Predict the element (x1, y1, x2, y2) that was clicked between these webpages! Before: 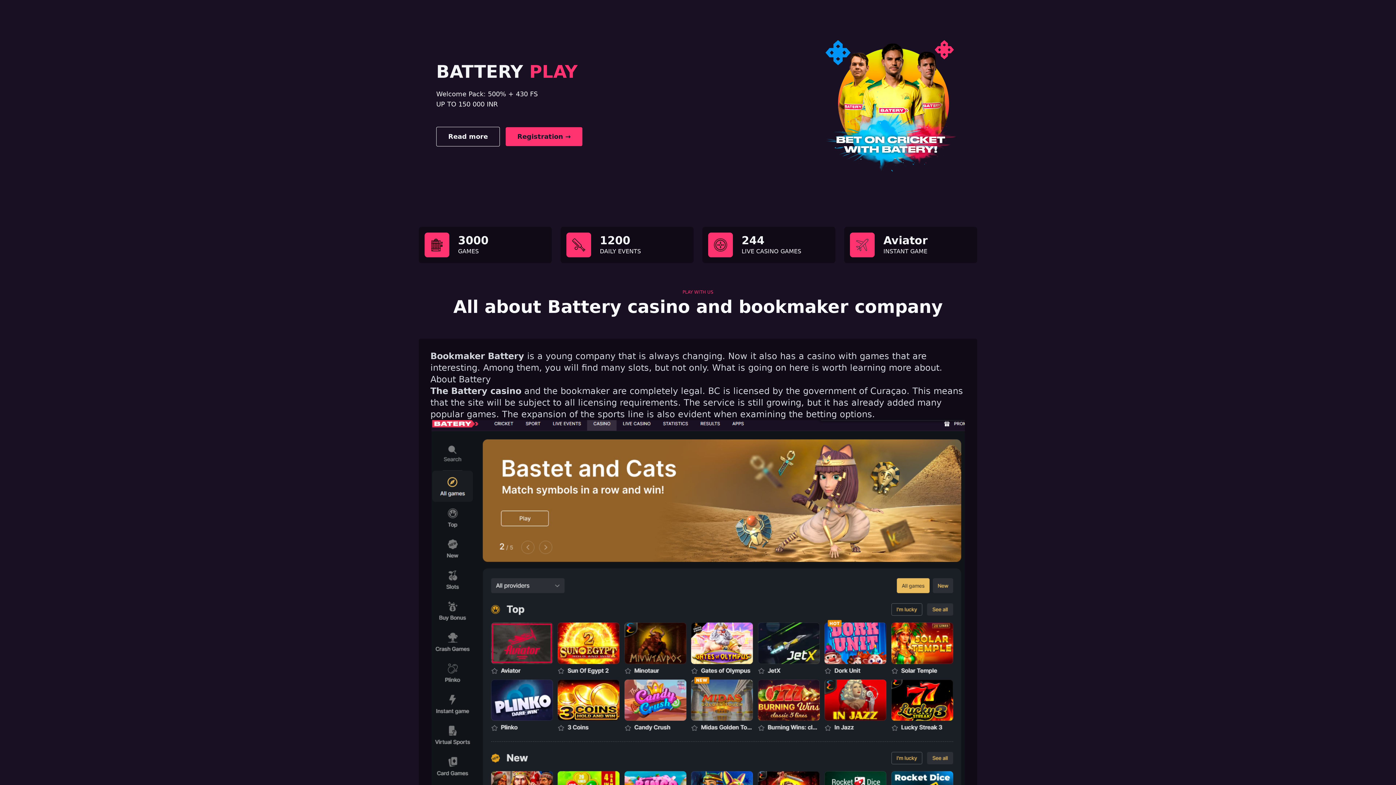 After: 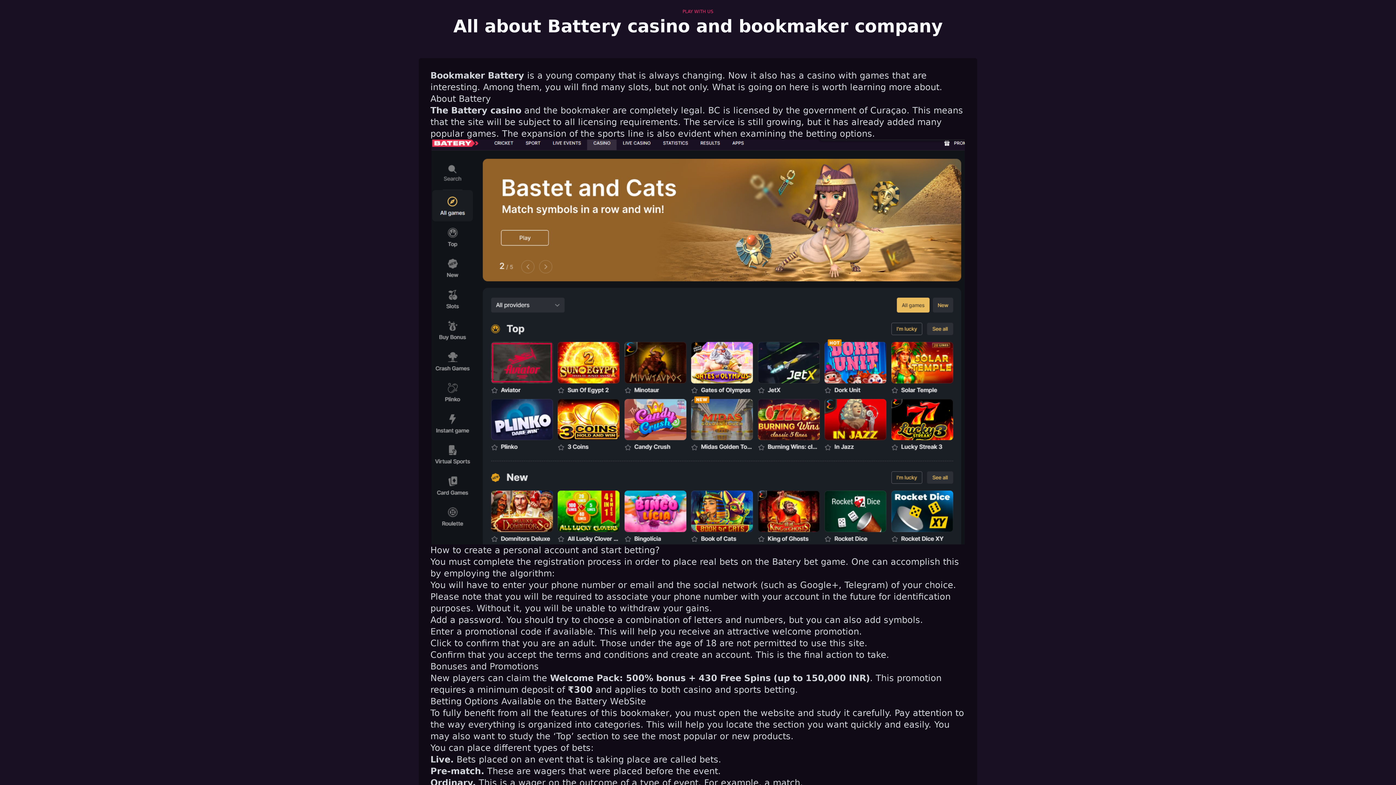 Action: bbox: (436, 126, 500, 146) label: Read more